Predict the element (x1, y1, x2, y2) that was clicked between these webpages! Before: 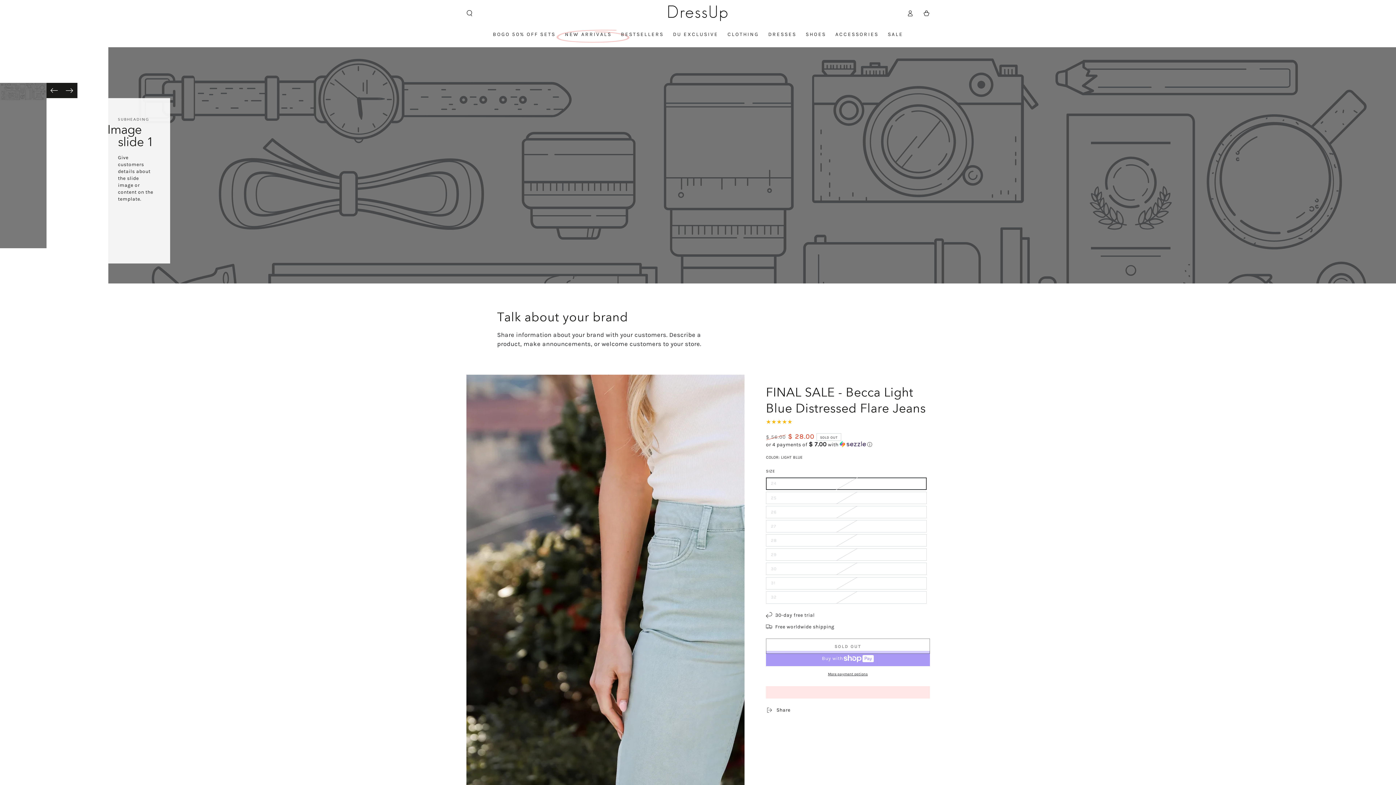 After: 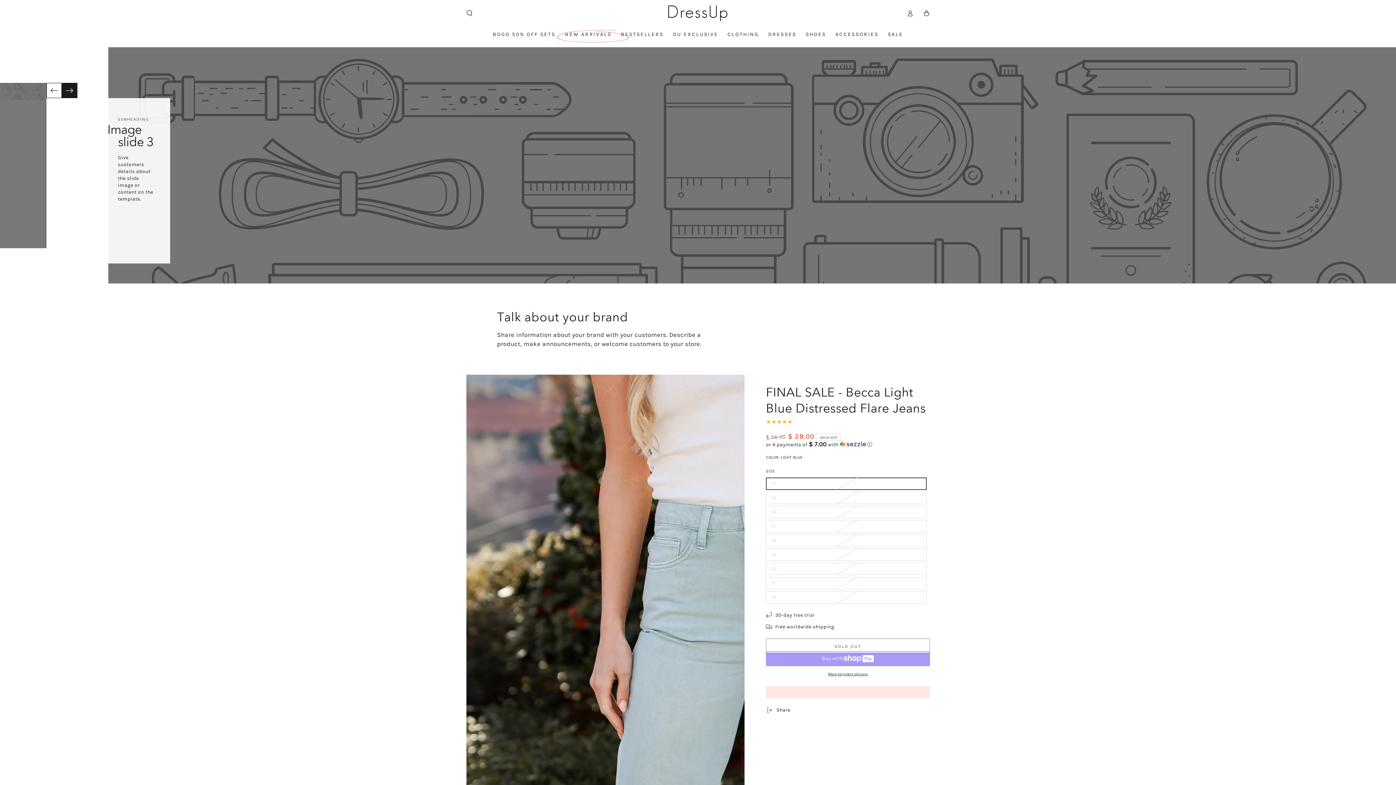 Action: label: Previous bbox: (46, 82, 61, 98)